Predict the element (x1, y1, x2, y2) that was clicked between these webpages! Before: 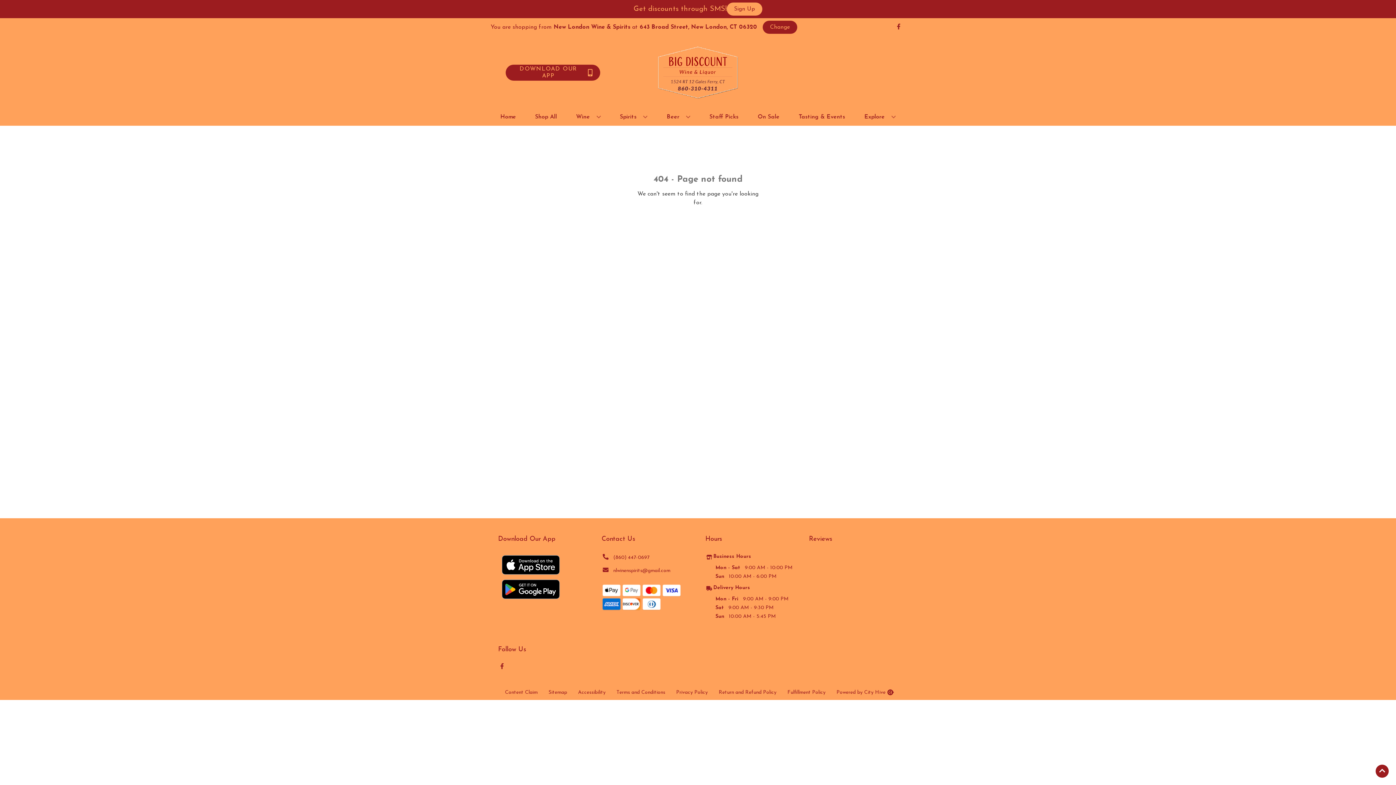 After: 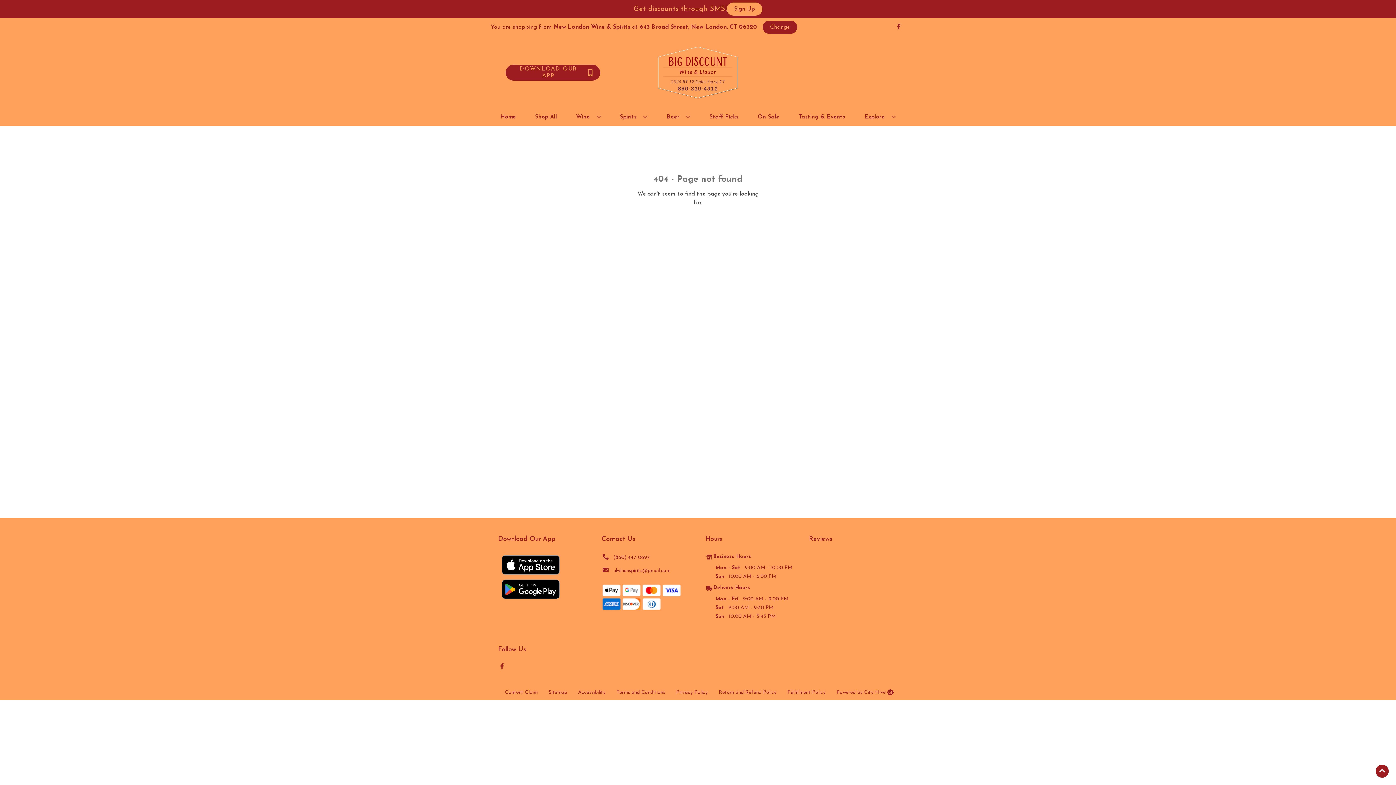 Action: label: nlwinenspirits@gmail.com bbox: (601, 566, 670, 576)